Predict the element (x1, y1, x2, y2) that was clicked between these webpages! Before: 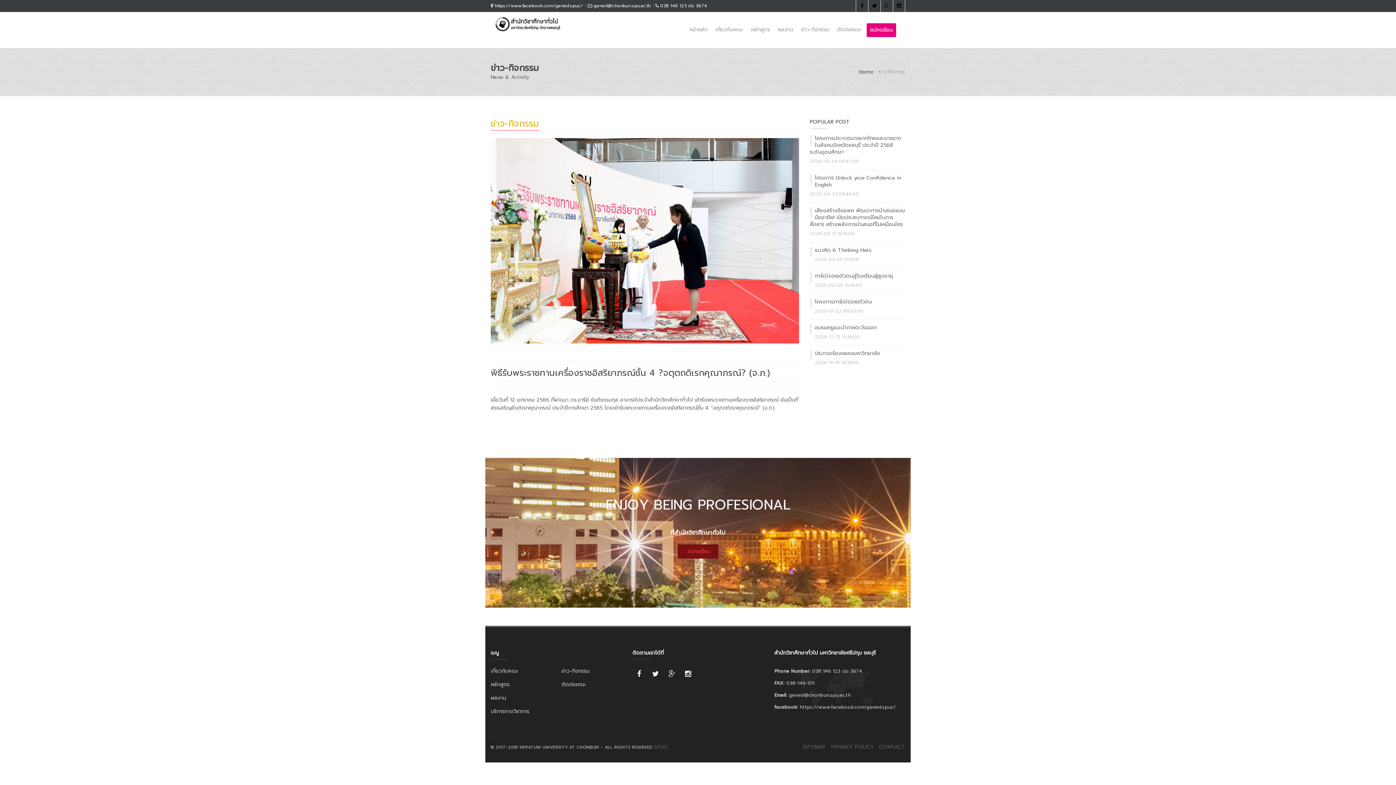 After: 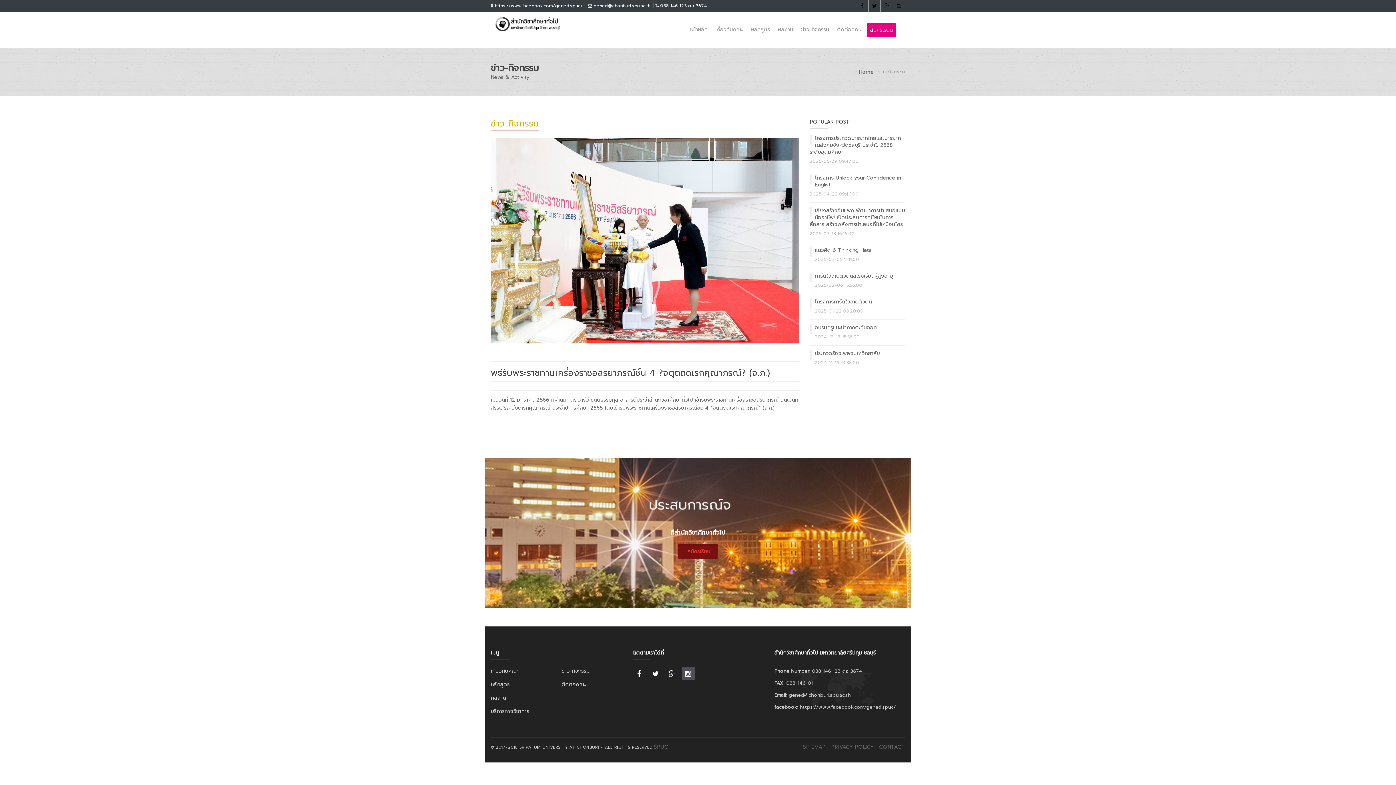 Action: bbox: (681, 667, 694, 680)